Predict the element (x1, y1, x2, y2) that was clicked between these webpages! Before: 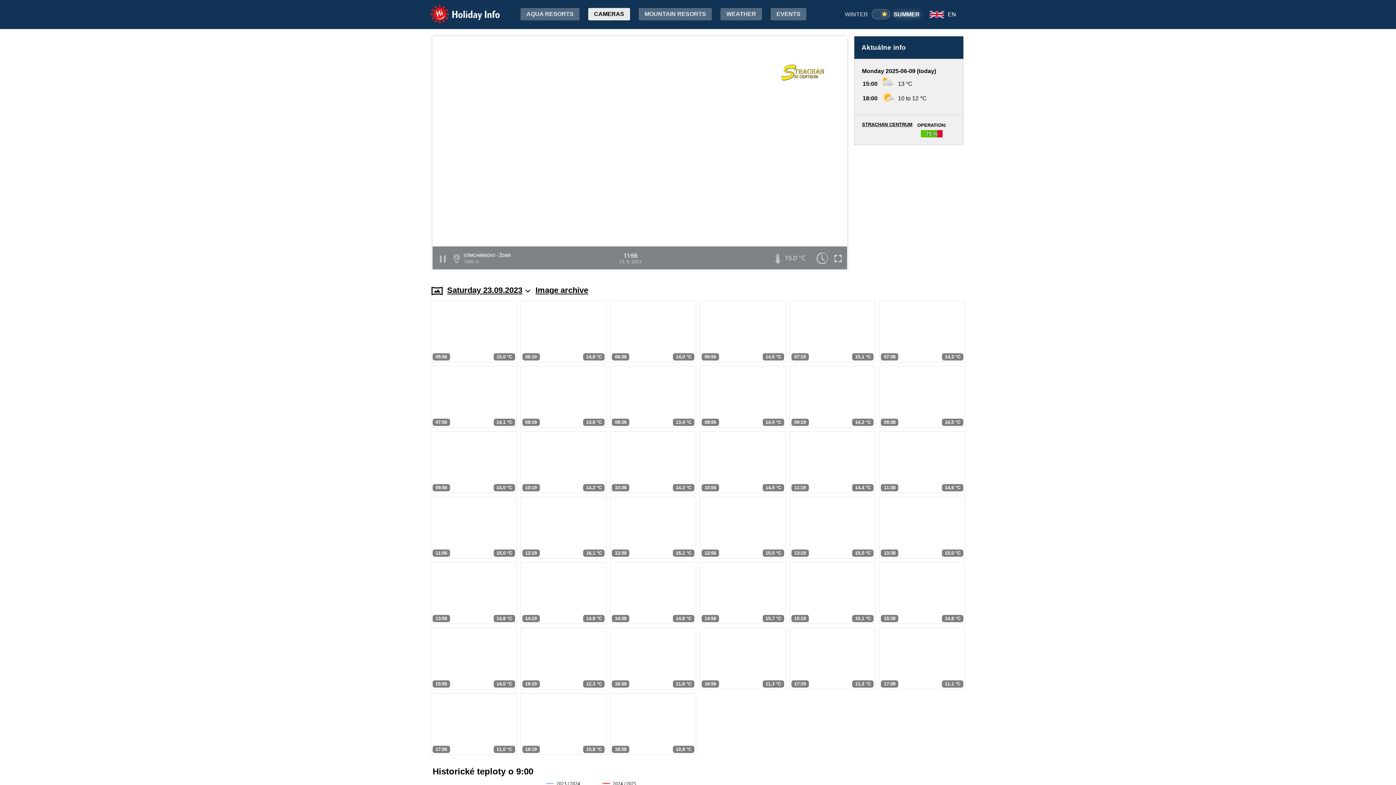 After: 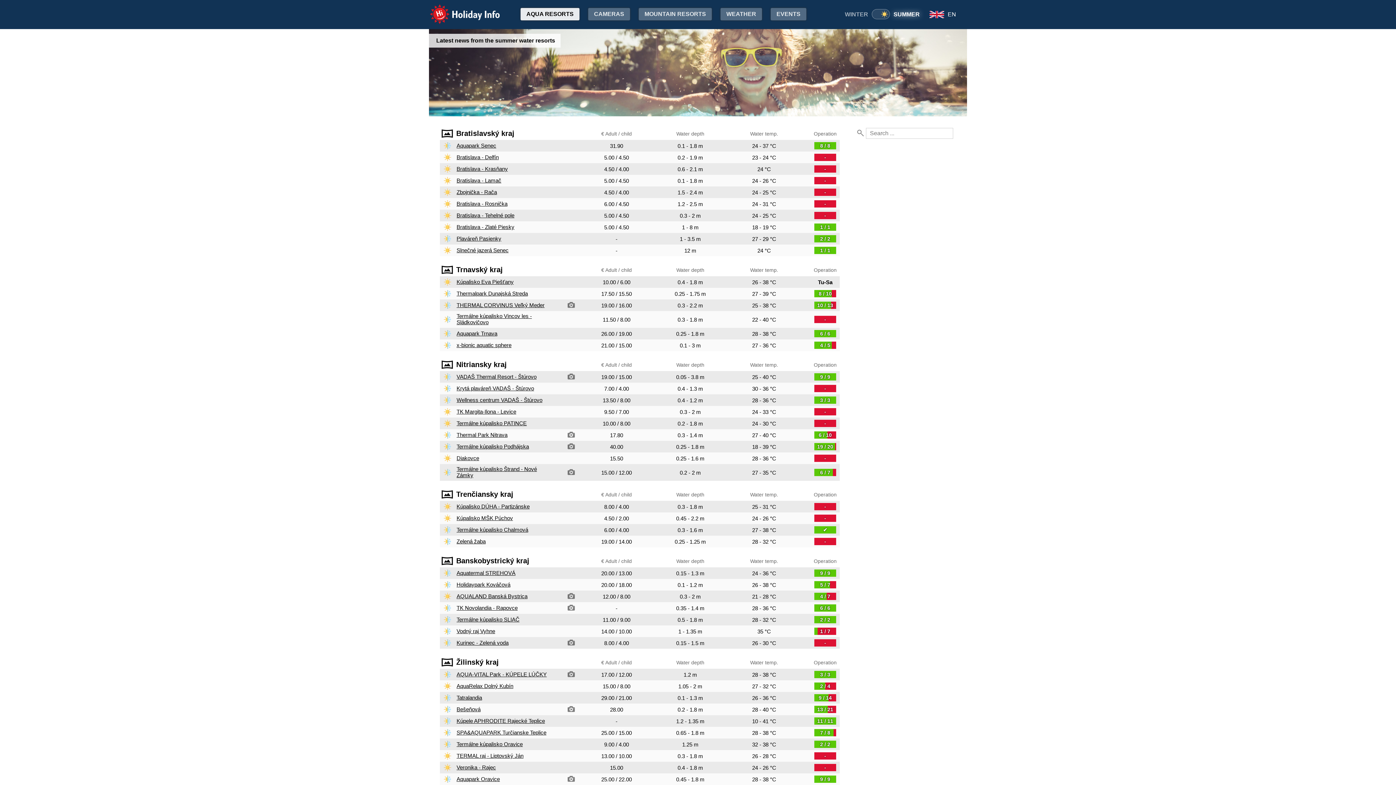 Action: label: AQUA RESORTS bbox: (520, 8, 579, 20)